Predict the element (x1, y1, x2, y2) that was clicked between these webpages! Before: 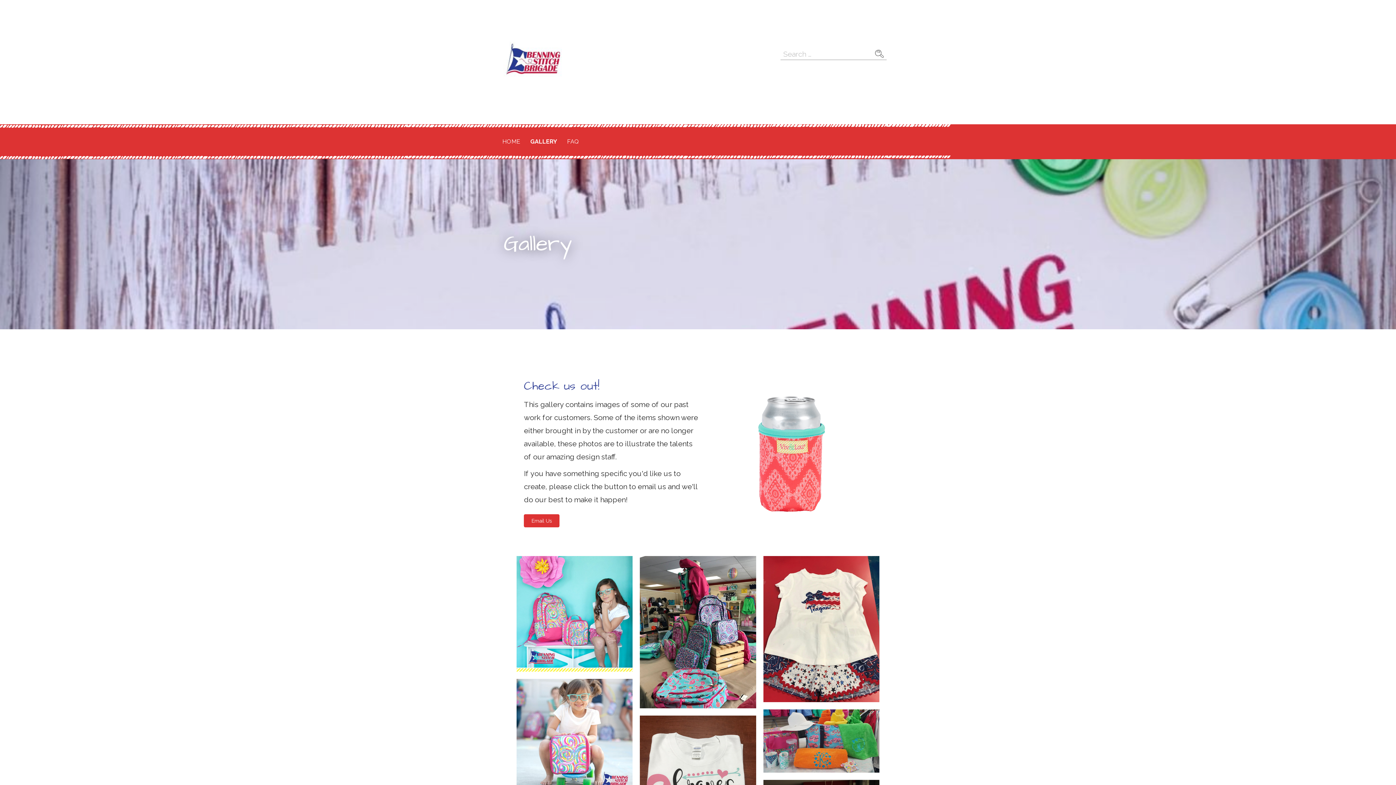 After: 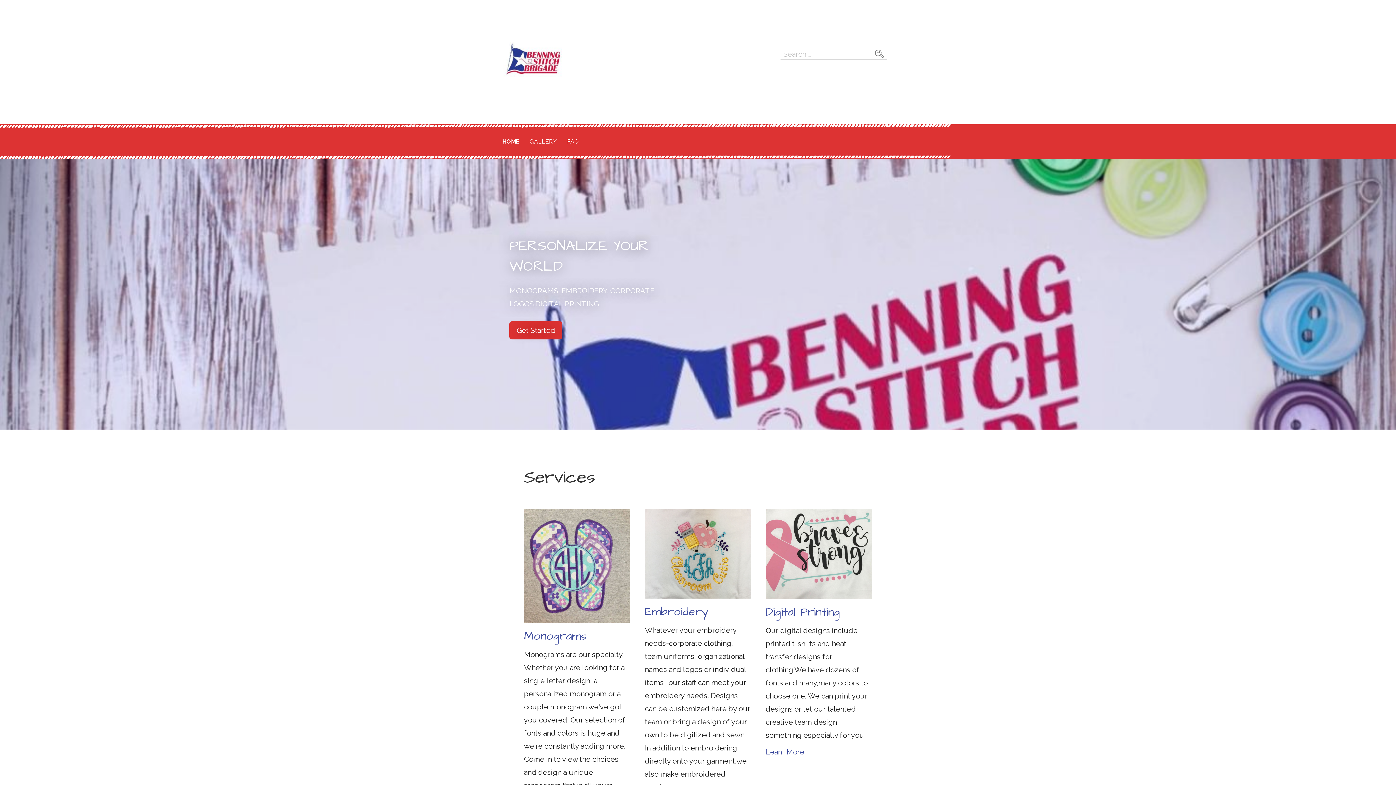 Action: bbox: (503, 71, 563, 80)